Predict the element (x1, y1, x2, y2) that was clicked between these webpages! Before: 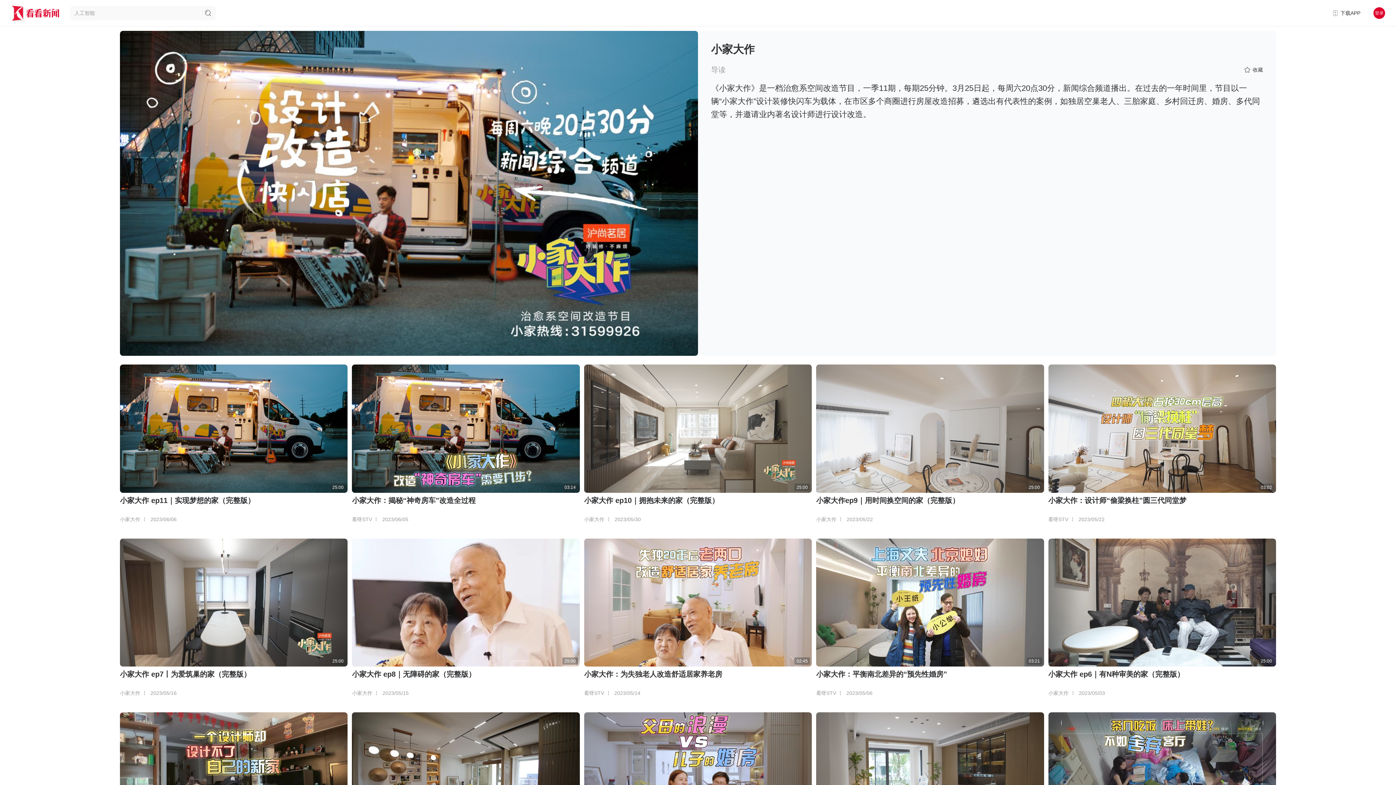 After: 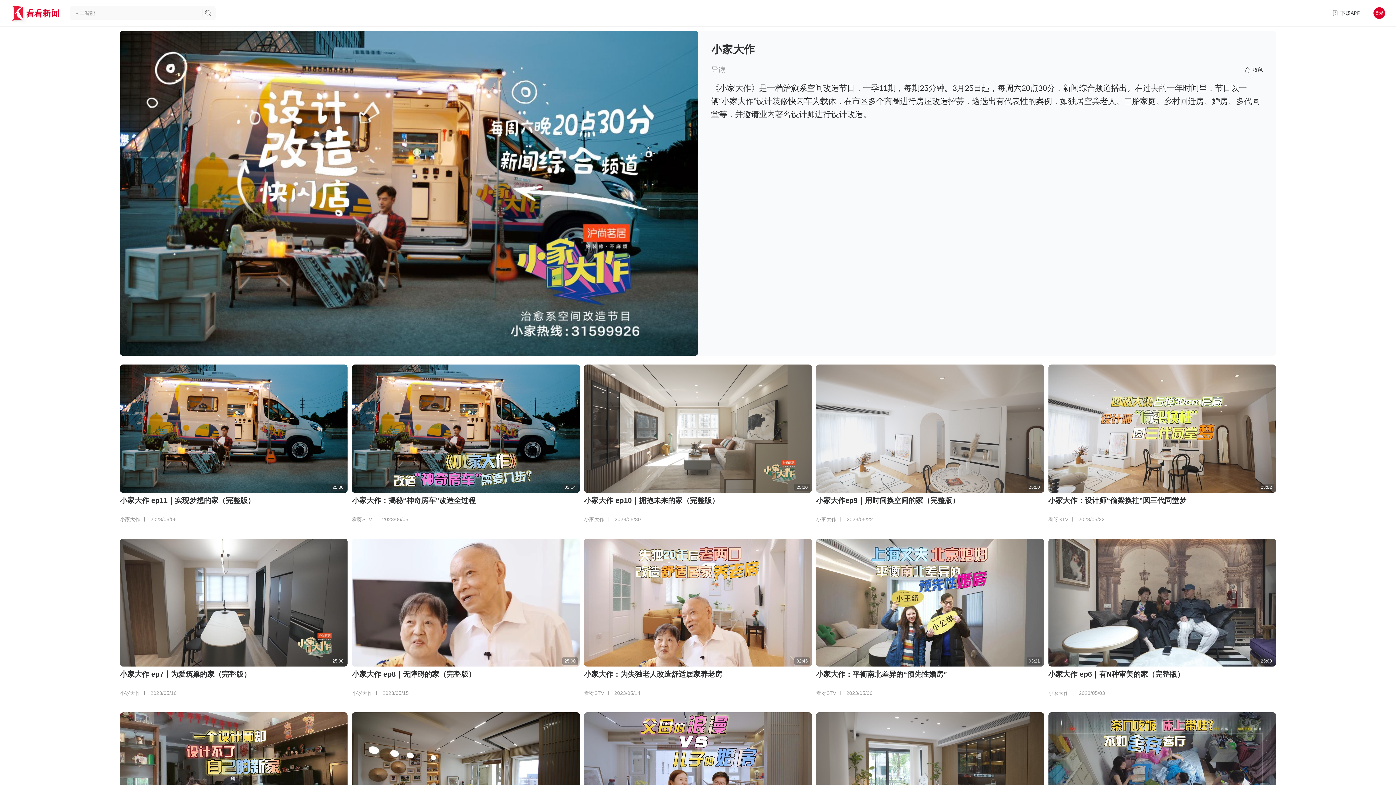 Action: bbox: (1048, 690, 1068, 696) label: 小家大作